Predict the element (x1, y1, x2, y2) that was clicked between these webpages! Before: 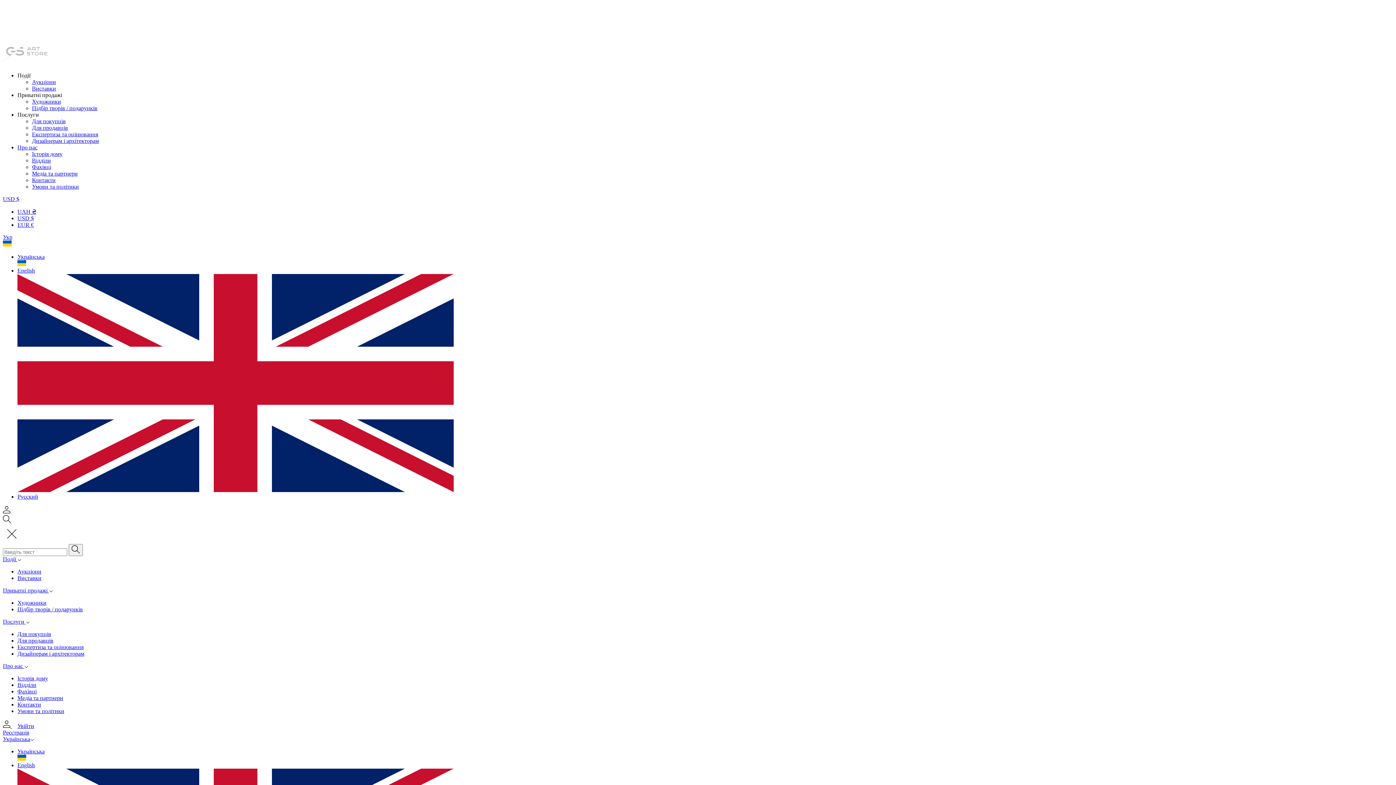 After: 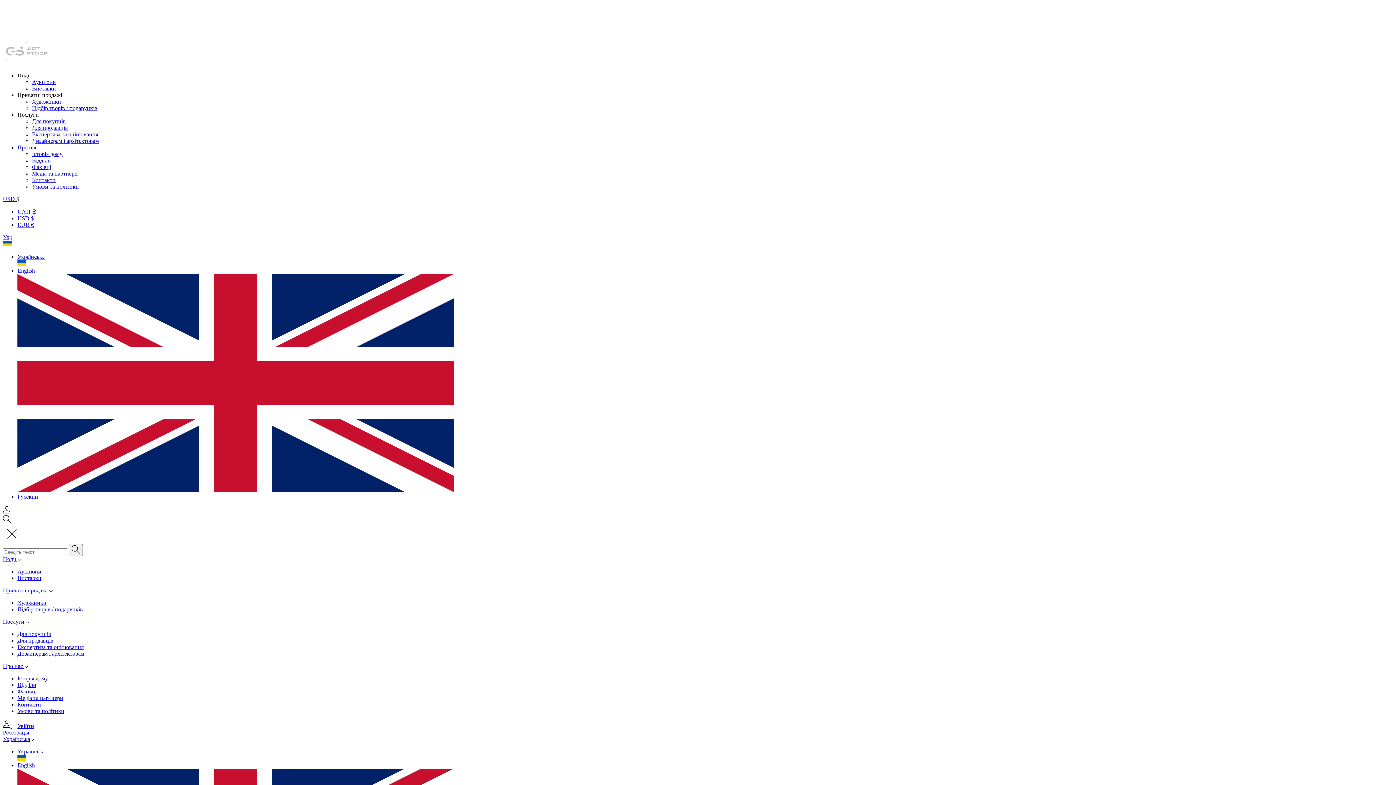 Action: bbox: (2, 556, 21, 562) label: Події 